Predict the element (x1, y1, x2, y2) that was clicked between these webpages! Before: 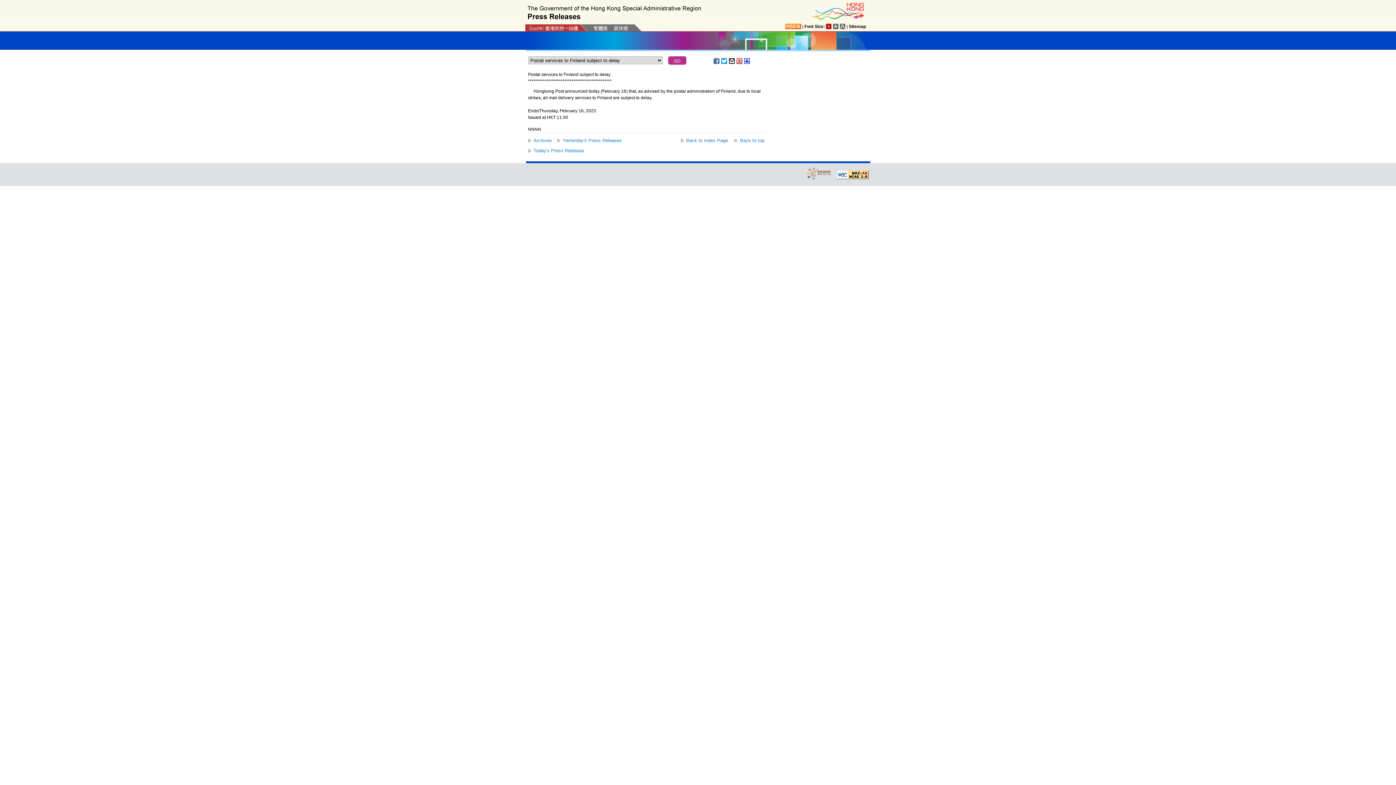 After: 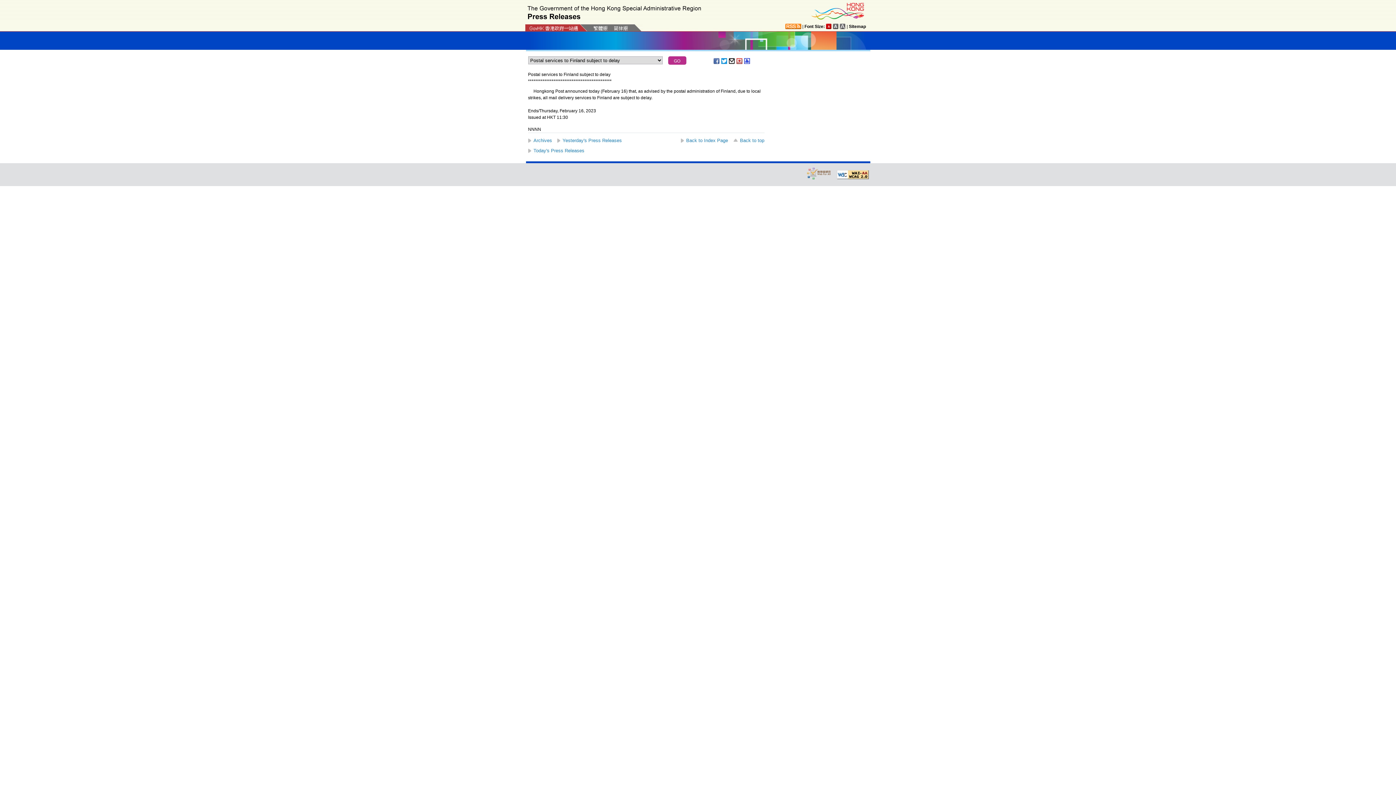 Action: bbox: (721, 58, 727, 64)